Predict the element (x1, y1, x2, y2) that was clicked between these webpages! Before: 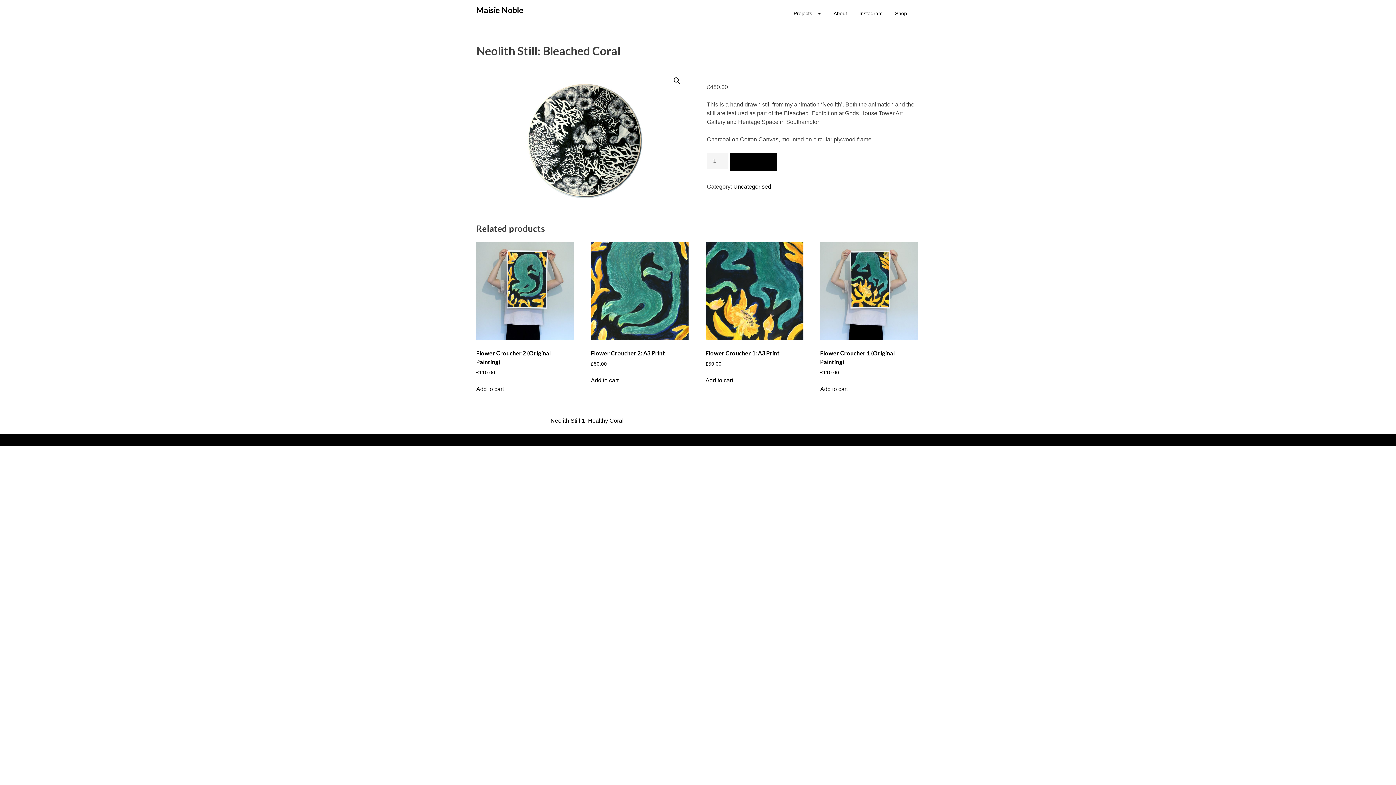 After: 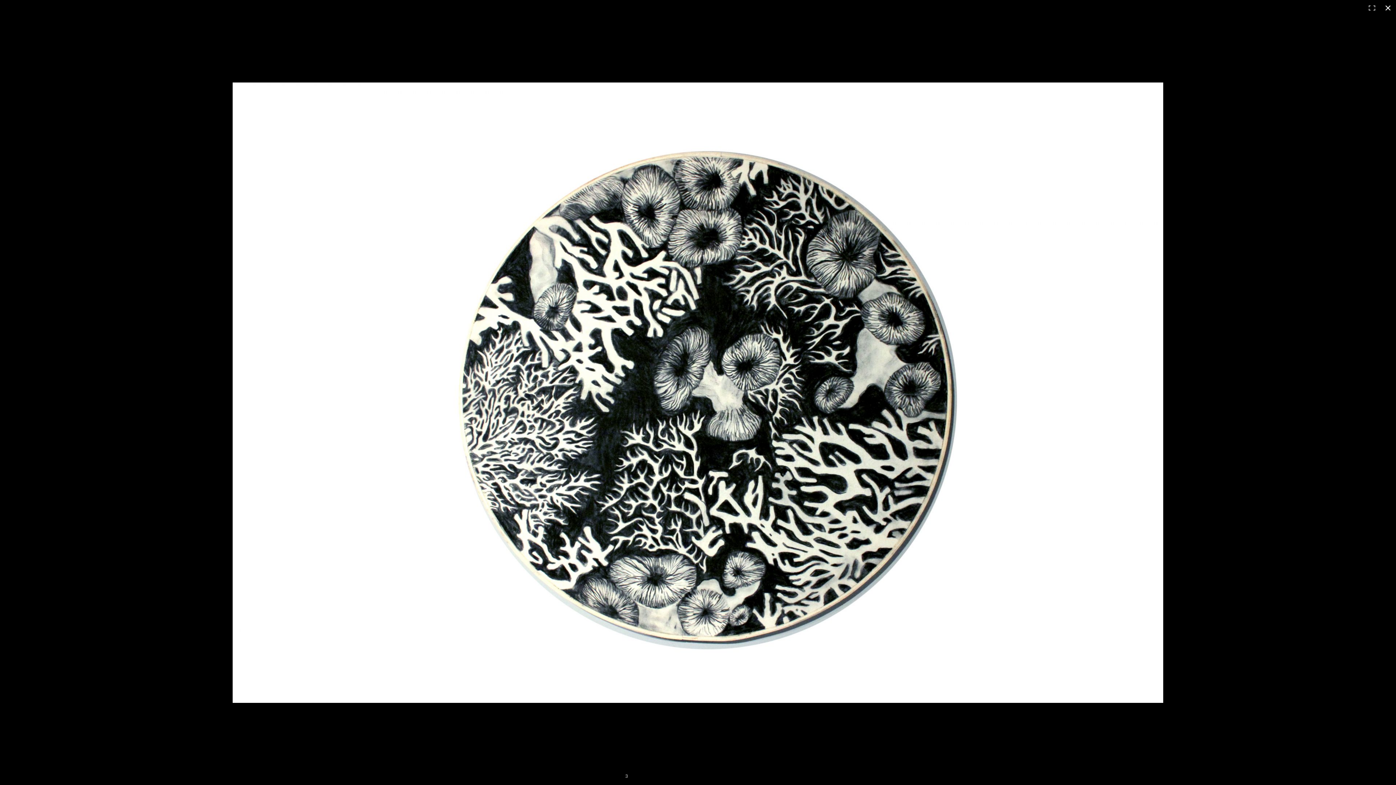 Action: label: 🔍 bbox: (670, 74, 683, 87)